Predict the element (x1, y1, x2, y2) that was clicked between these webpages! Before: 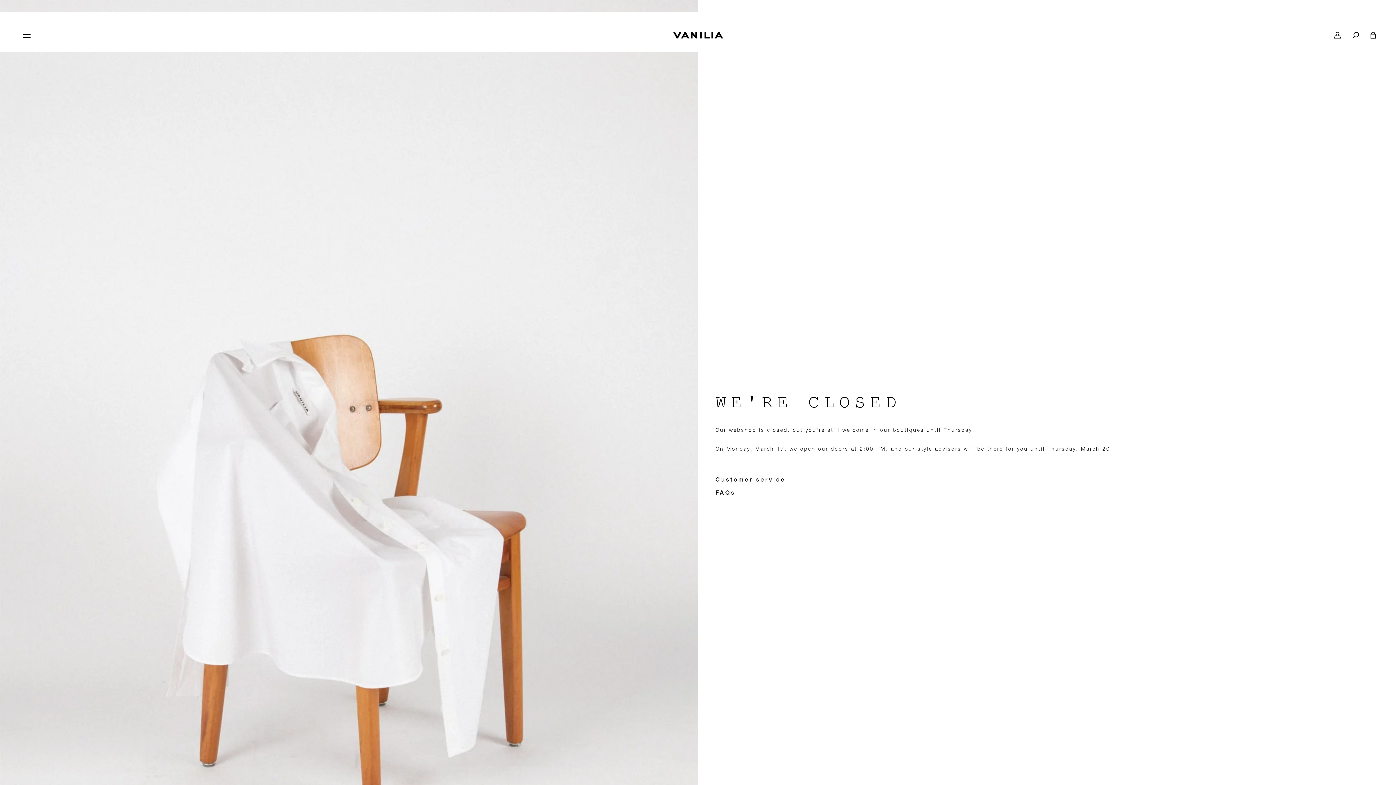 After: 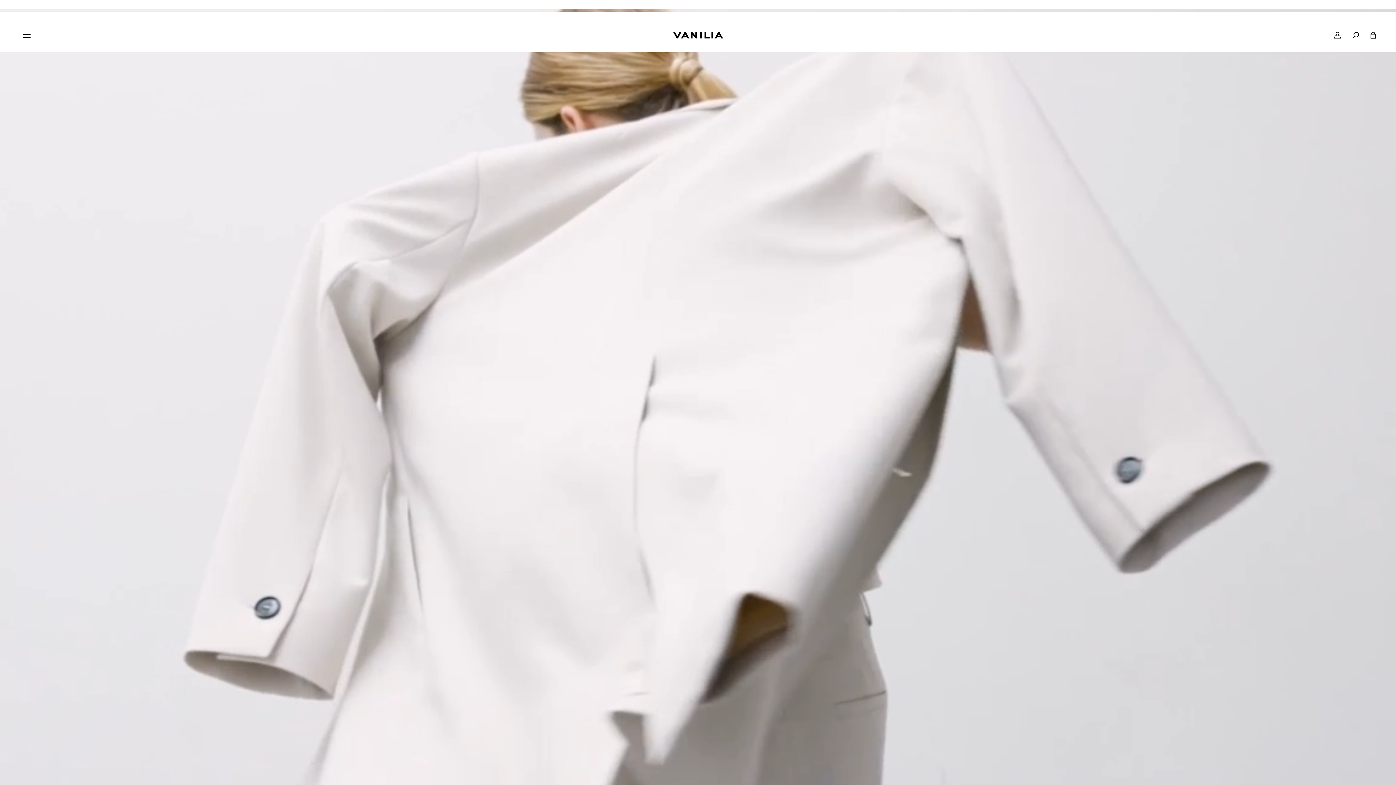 Action: bbox: (1370, 32, 1376, 38) label: cart icon